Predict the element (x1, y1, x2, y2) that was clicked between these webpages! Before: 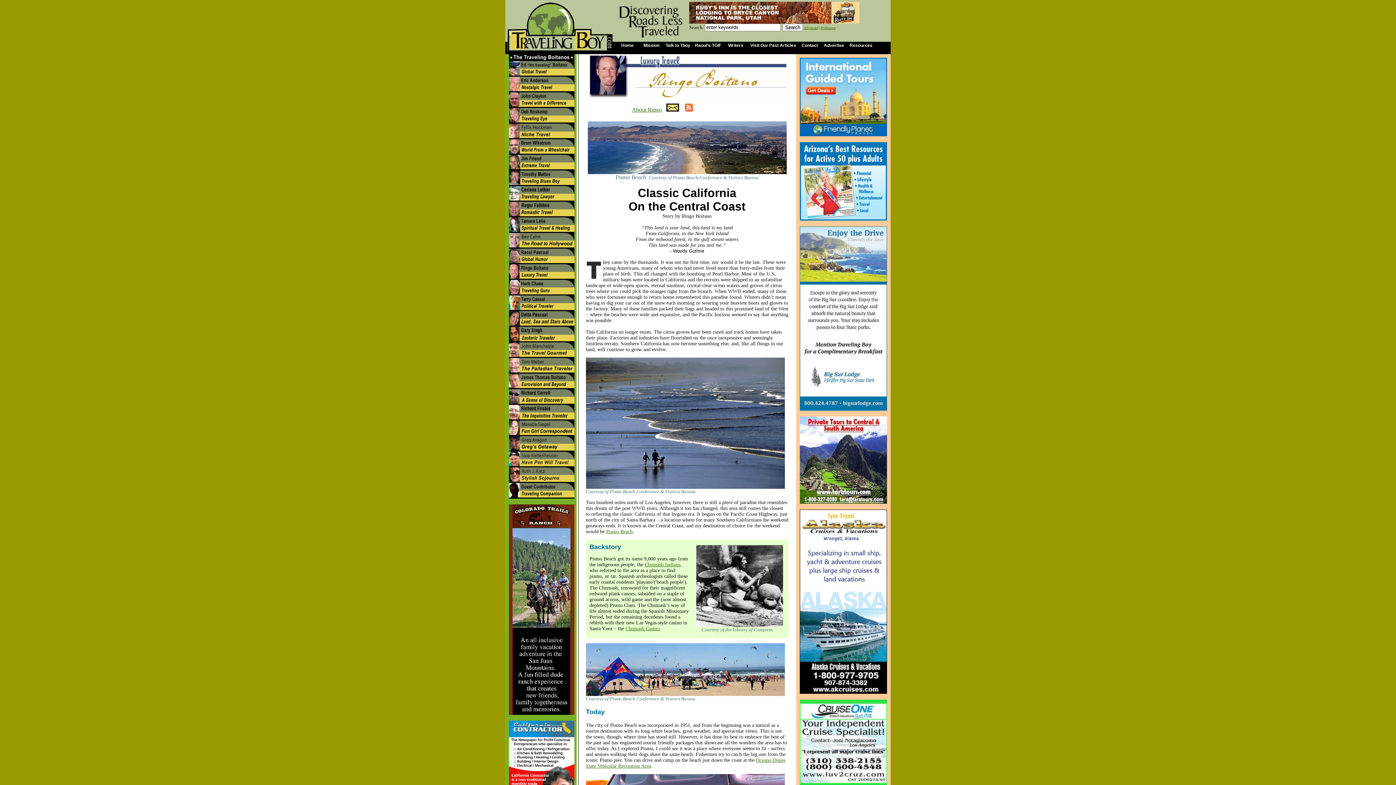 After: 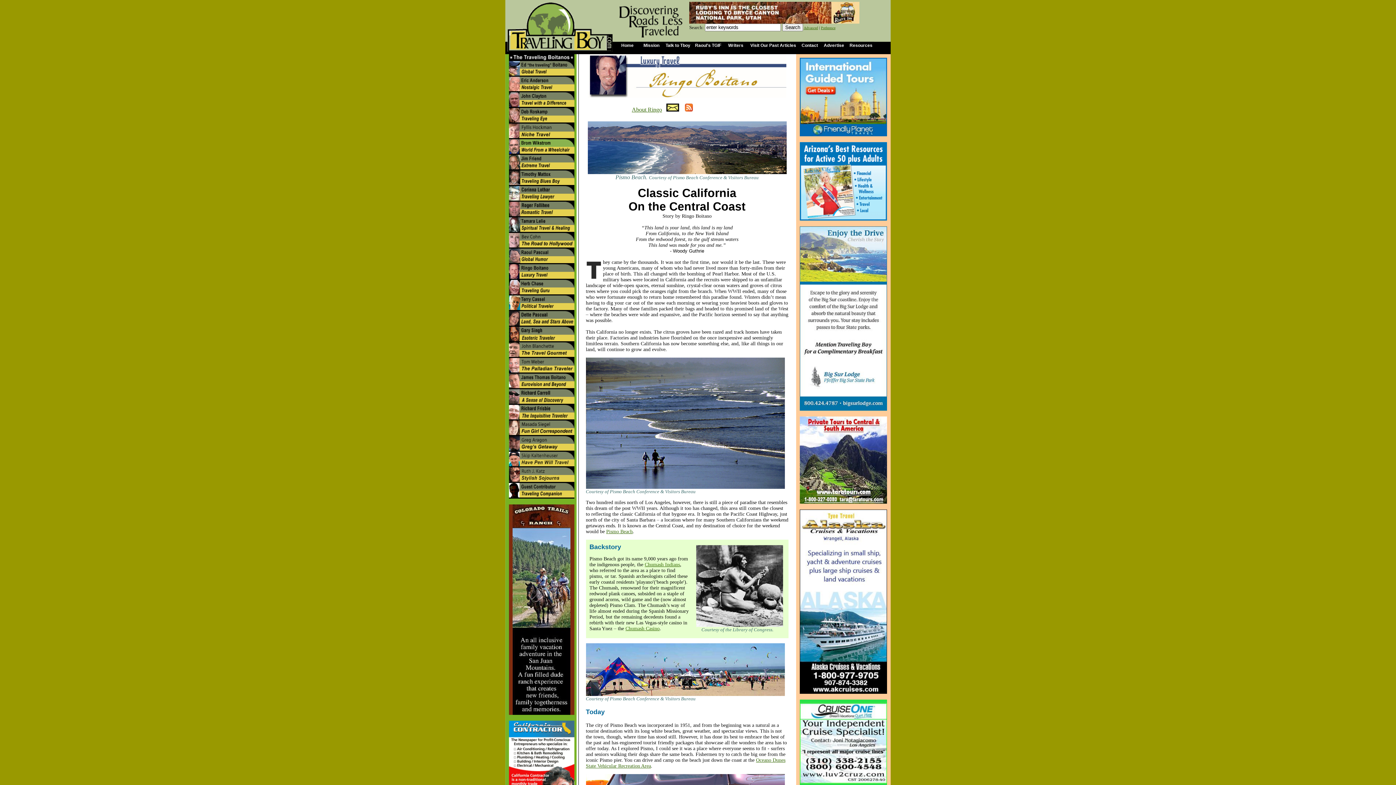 Action: bbox: (509, 141, 574, 148)